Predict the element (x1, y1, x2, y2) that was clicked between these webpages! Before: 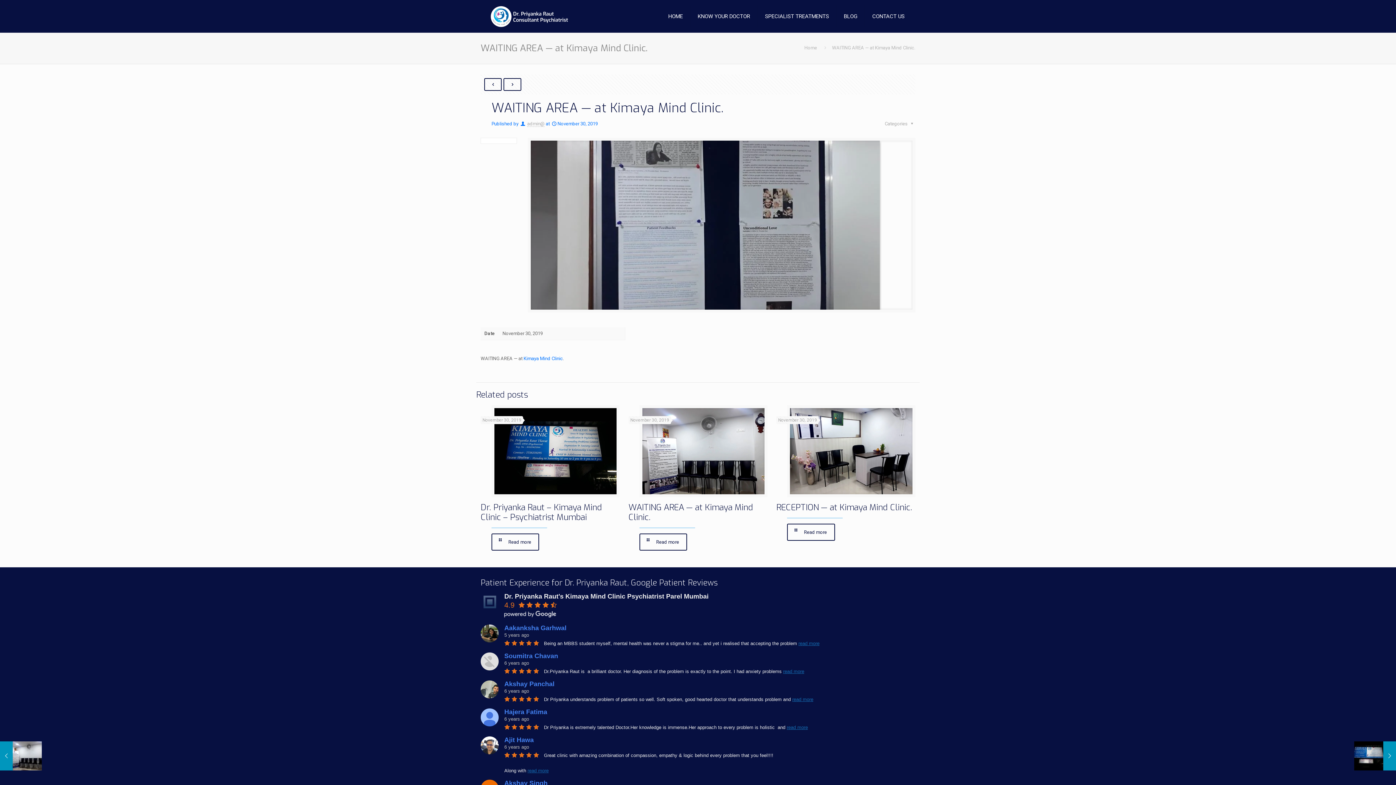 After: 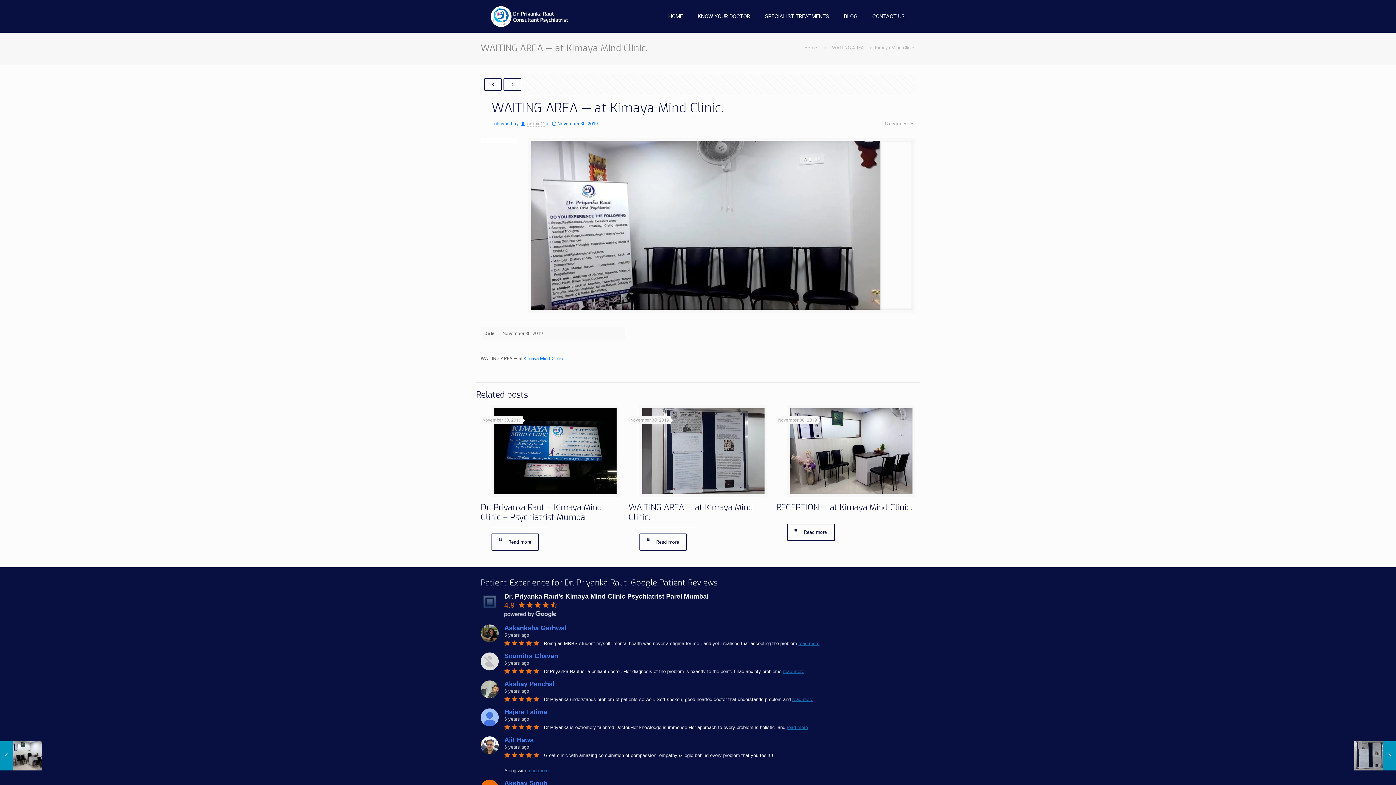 Action: bbox: (642, 408, 764, 494)